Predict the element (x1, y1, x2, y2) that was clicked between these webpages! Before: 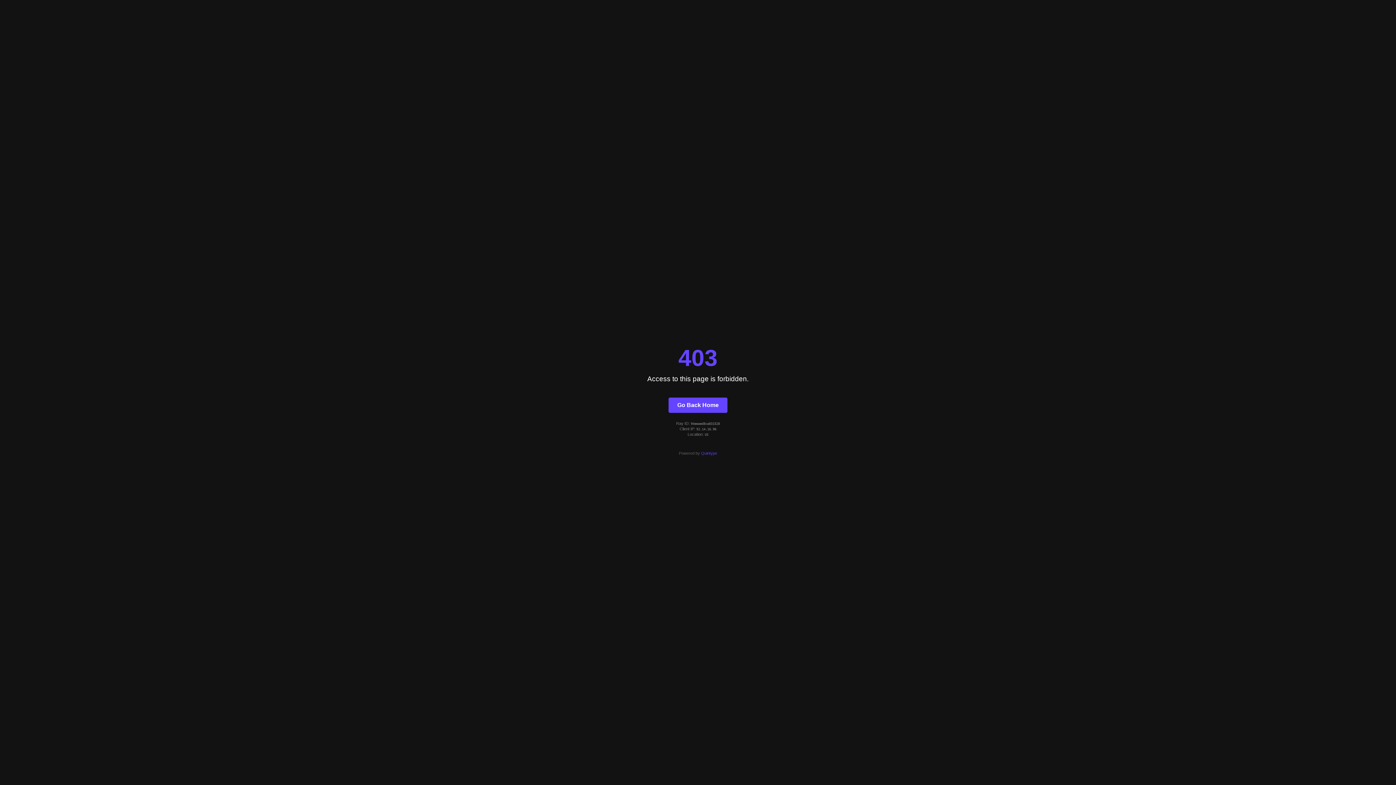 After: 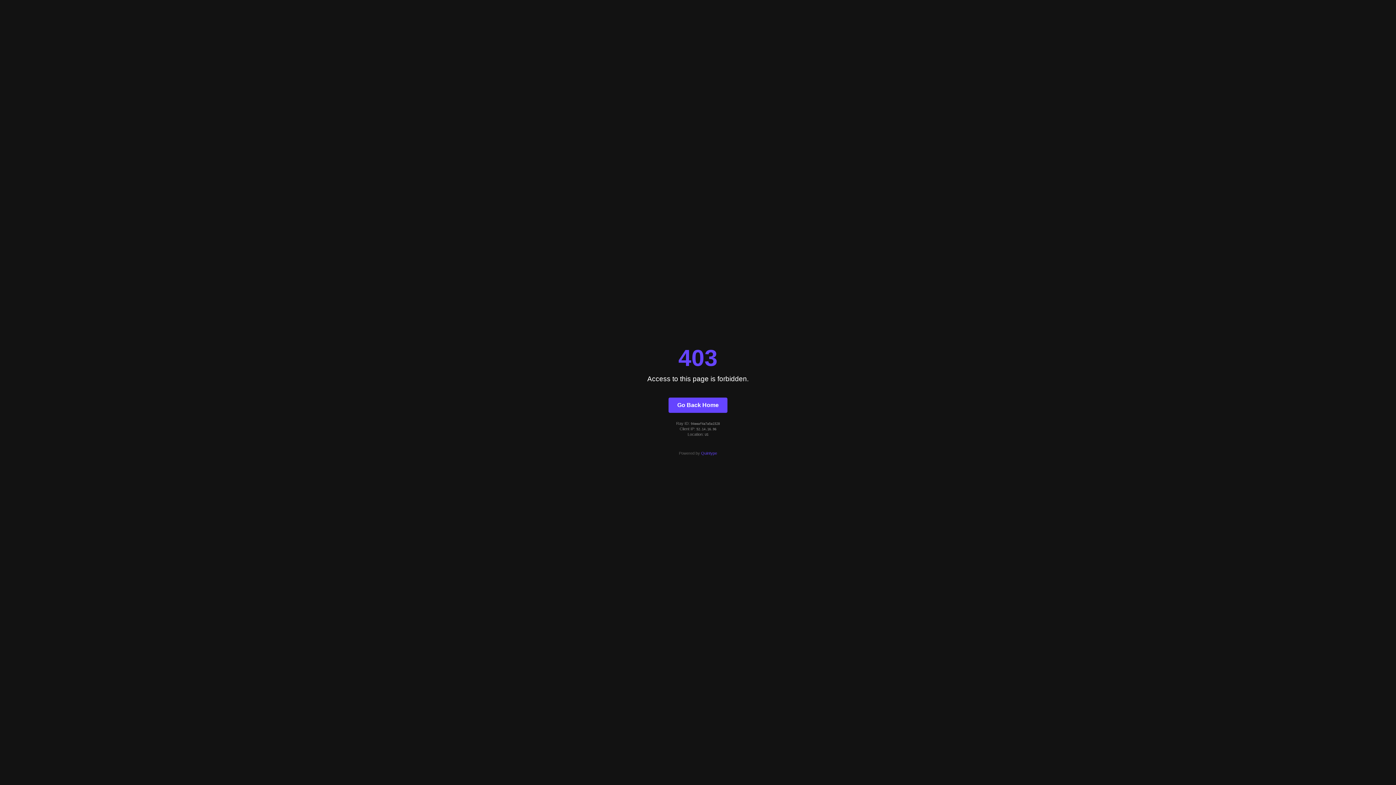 Action: label: Go Back Home bbox: (668, 397, 727, 412)